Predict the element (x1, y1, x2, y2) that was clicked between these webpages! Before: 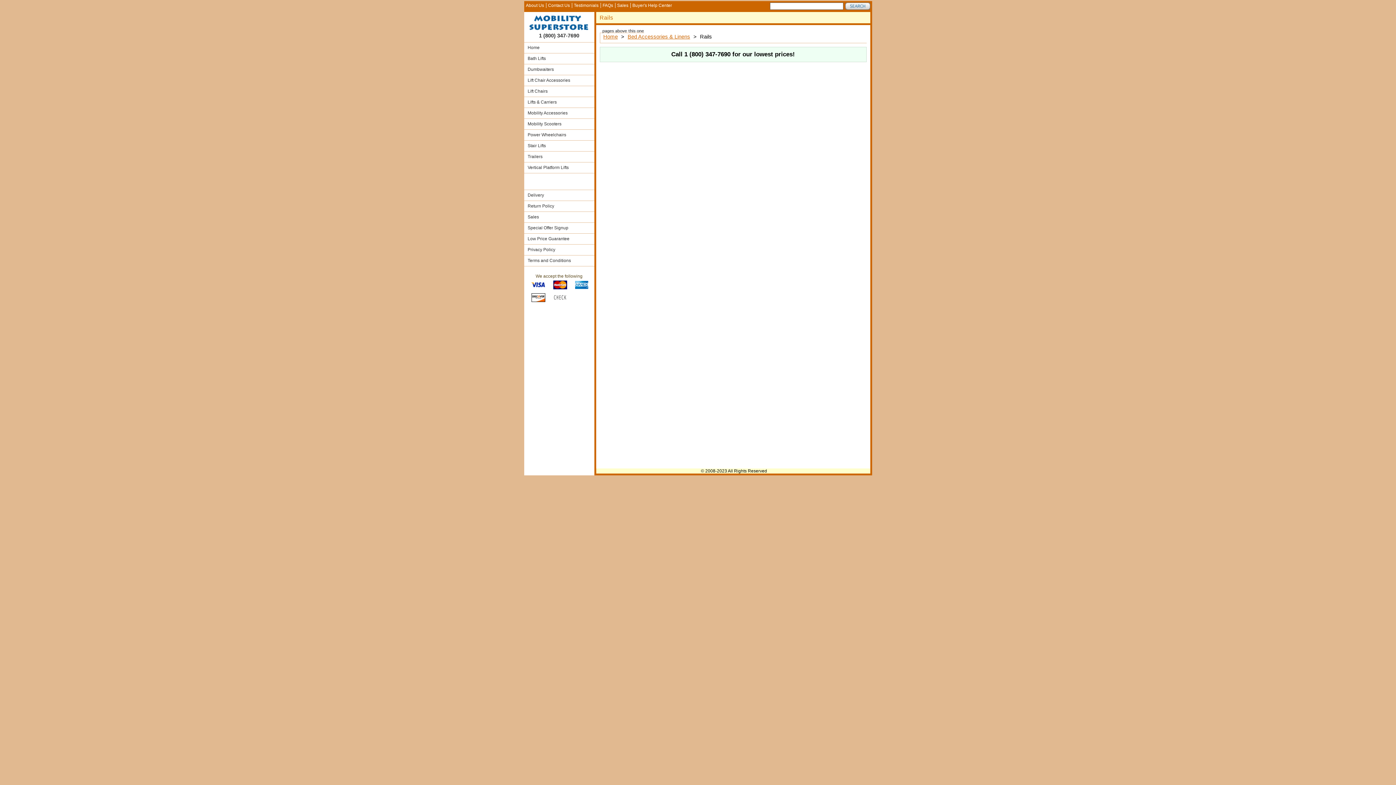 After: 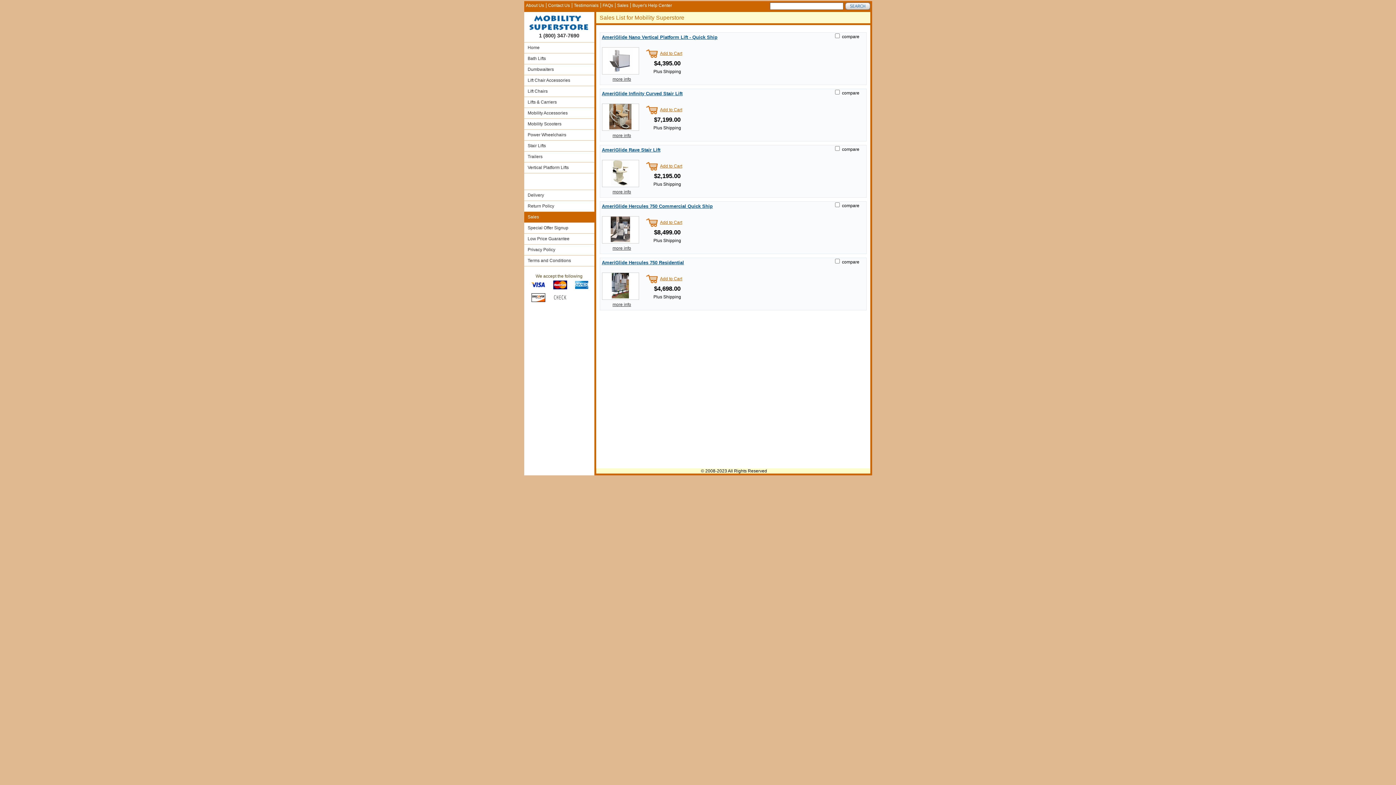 Action: label: Sales bbox: (524, 212, 594, 222)